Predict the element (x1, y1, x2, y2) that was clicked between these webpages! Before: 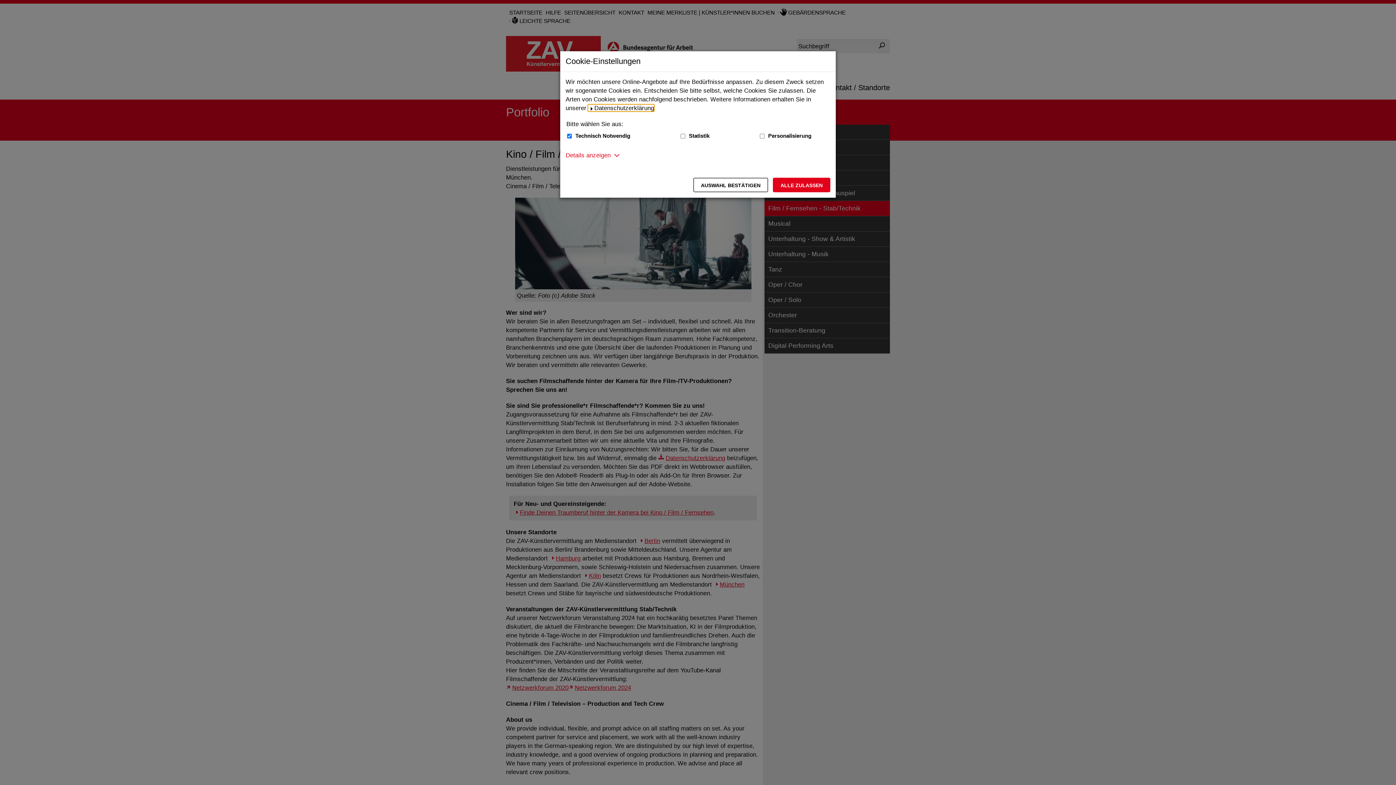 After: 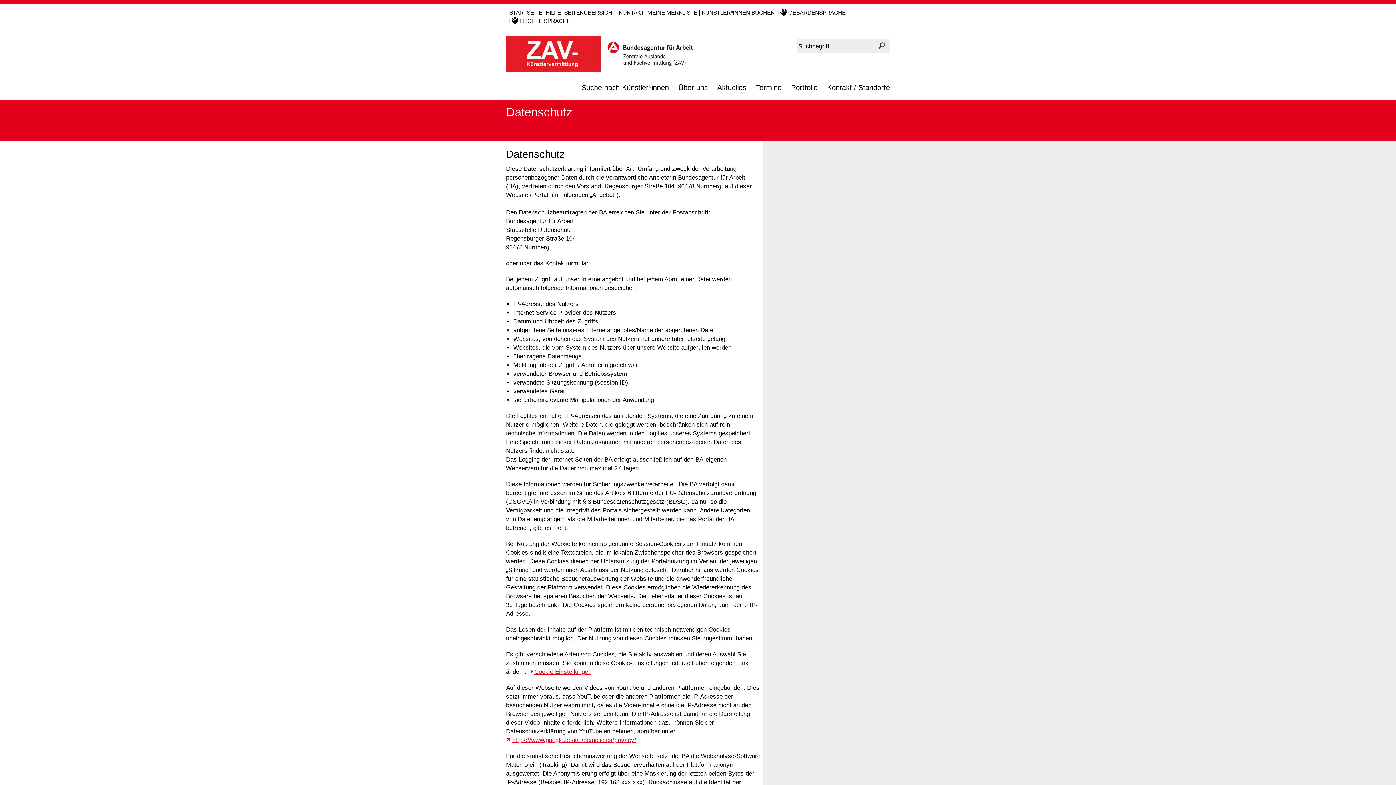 Action: label: Datenschutzerklärung bbox: (588, 104, 654, 111)